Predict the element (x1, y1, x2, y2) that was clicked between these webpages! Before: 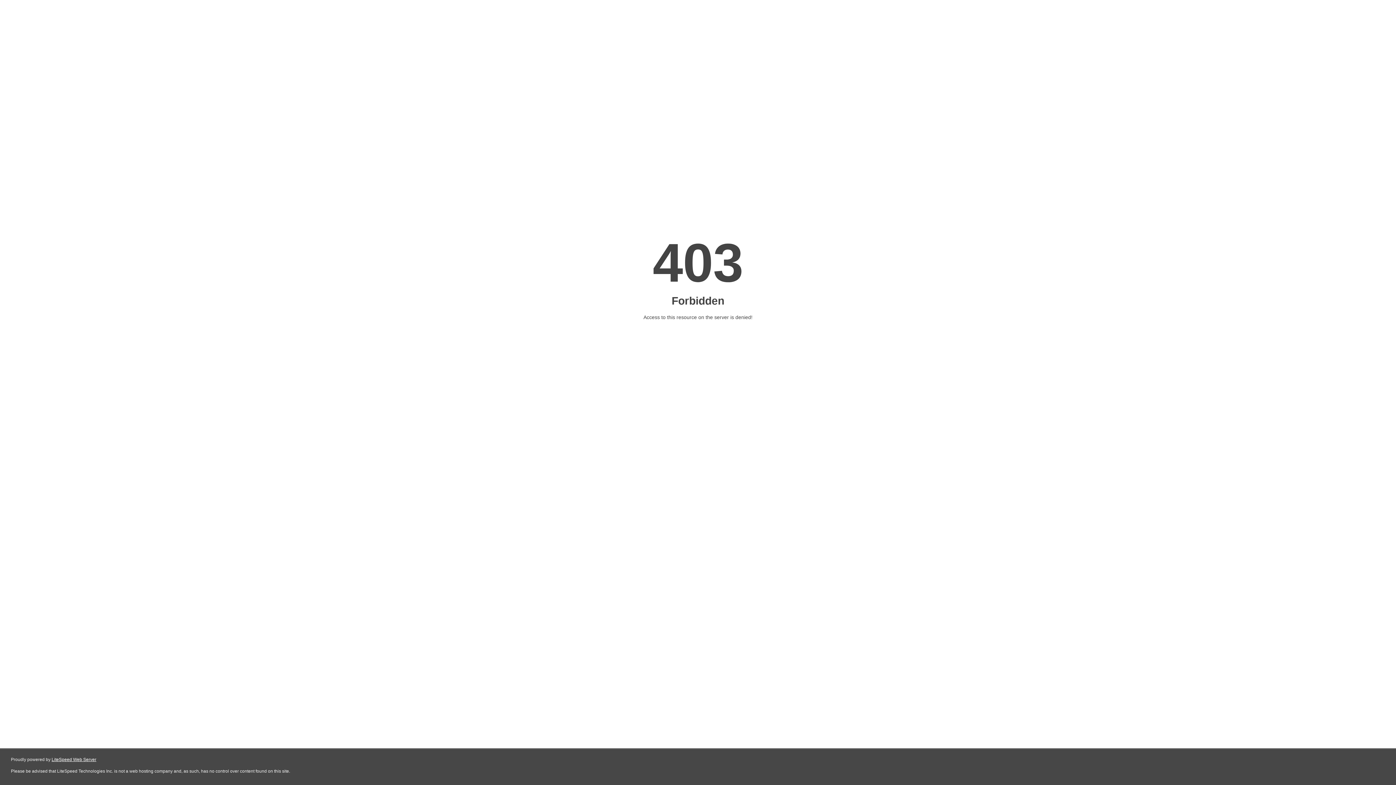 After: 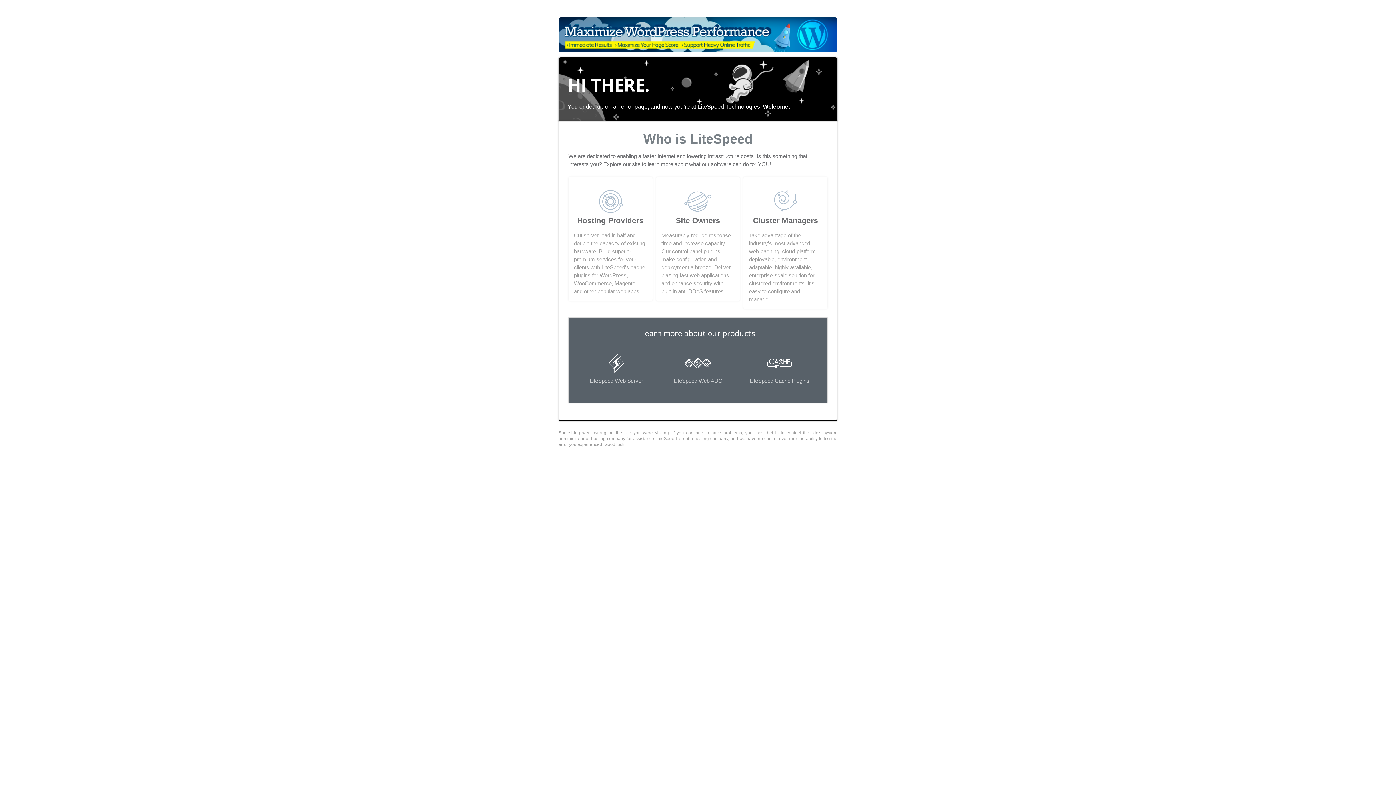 Action: bbox: (51, 757, 96, 762) label: LiteSpeed Web Server